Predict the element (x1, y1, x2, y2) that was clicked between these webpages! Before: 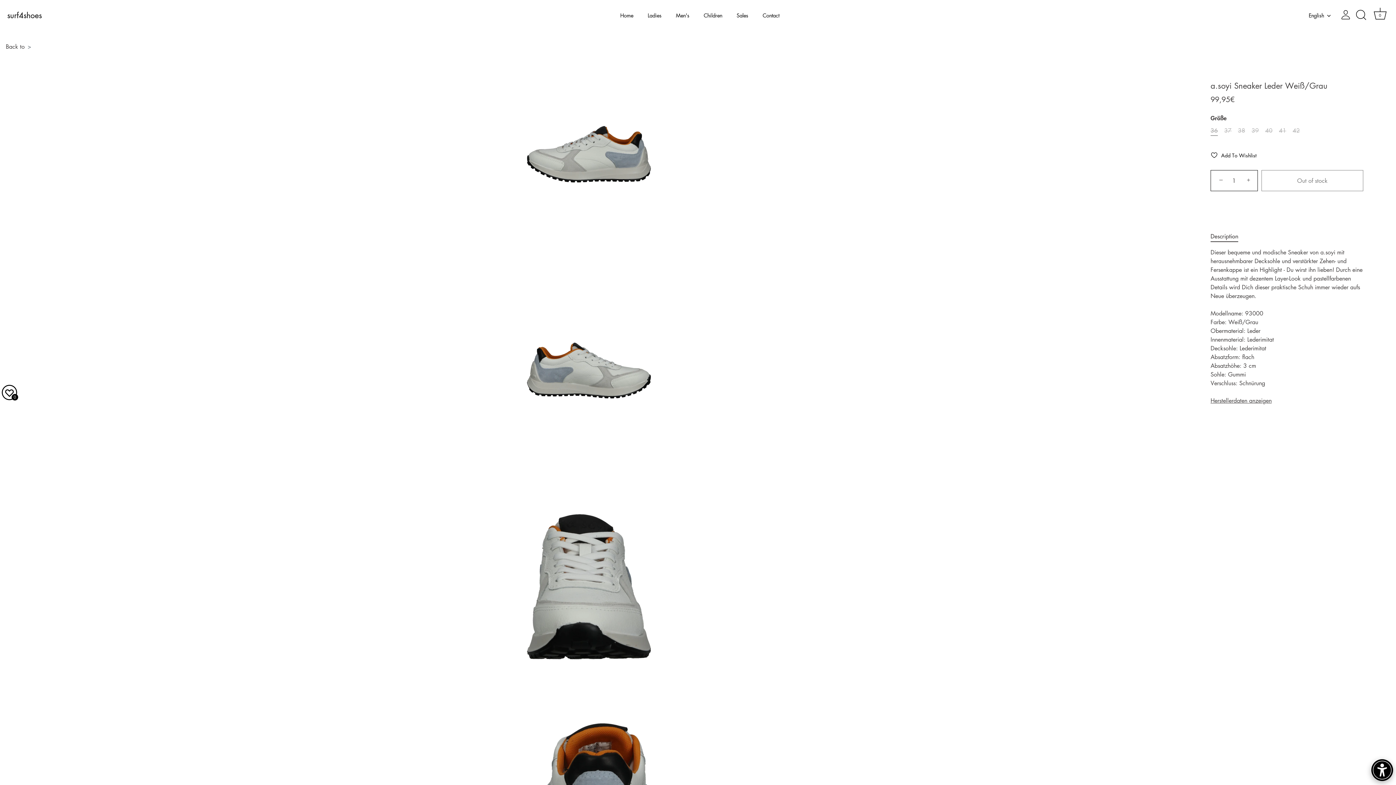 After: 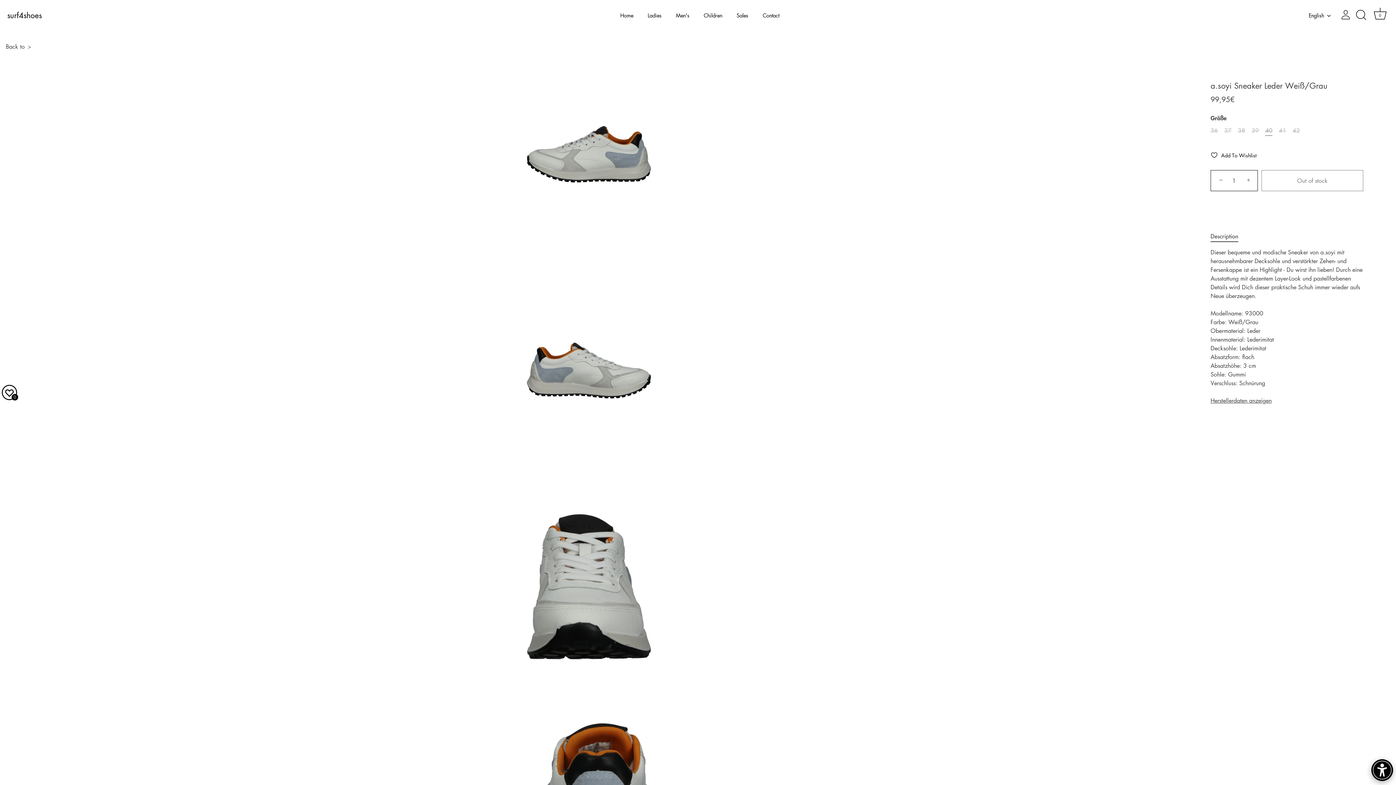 Action: bbox: (1265, 127, 1272, 134) label: 40